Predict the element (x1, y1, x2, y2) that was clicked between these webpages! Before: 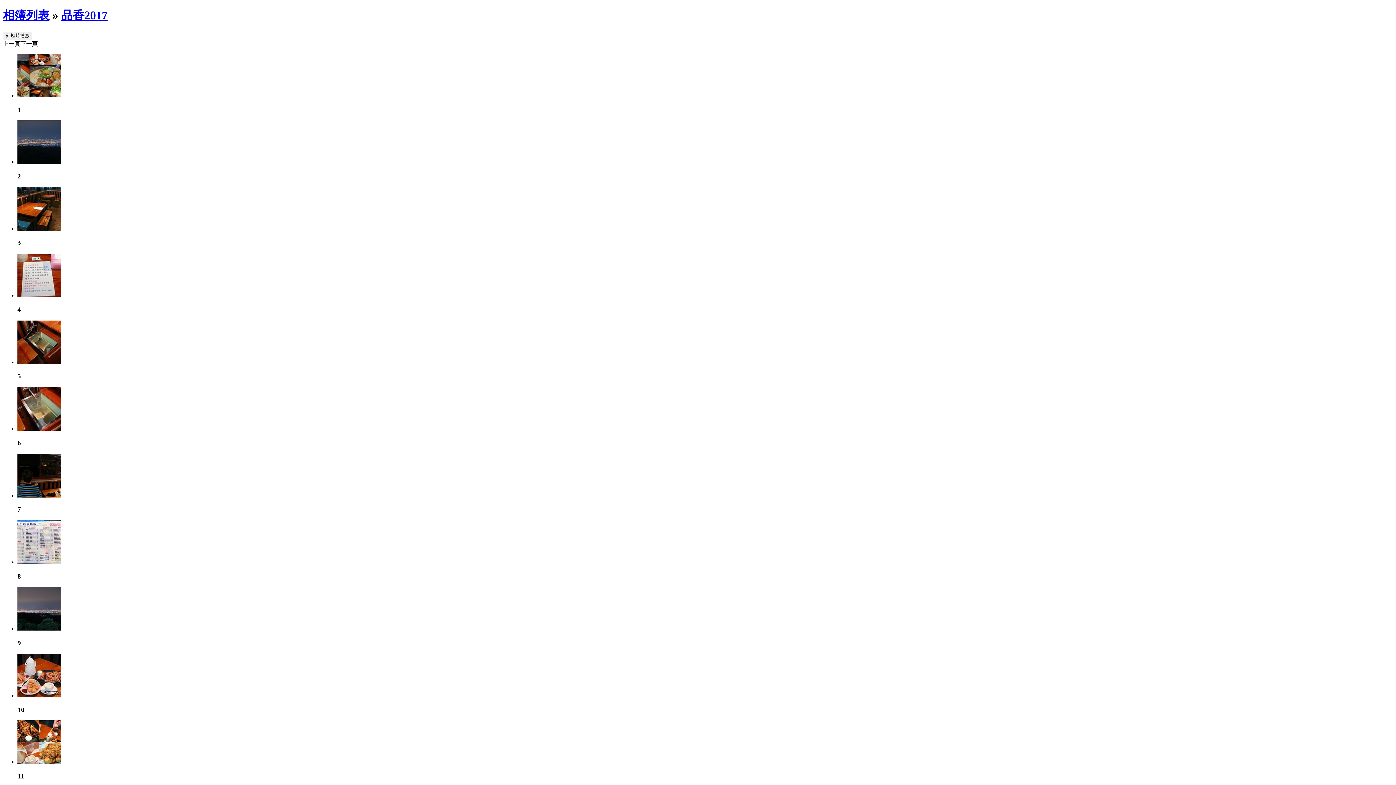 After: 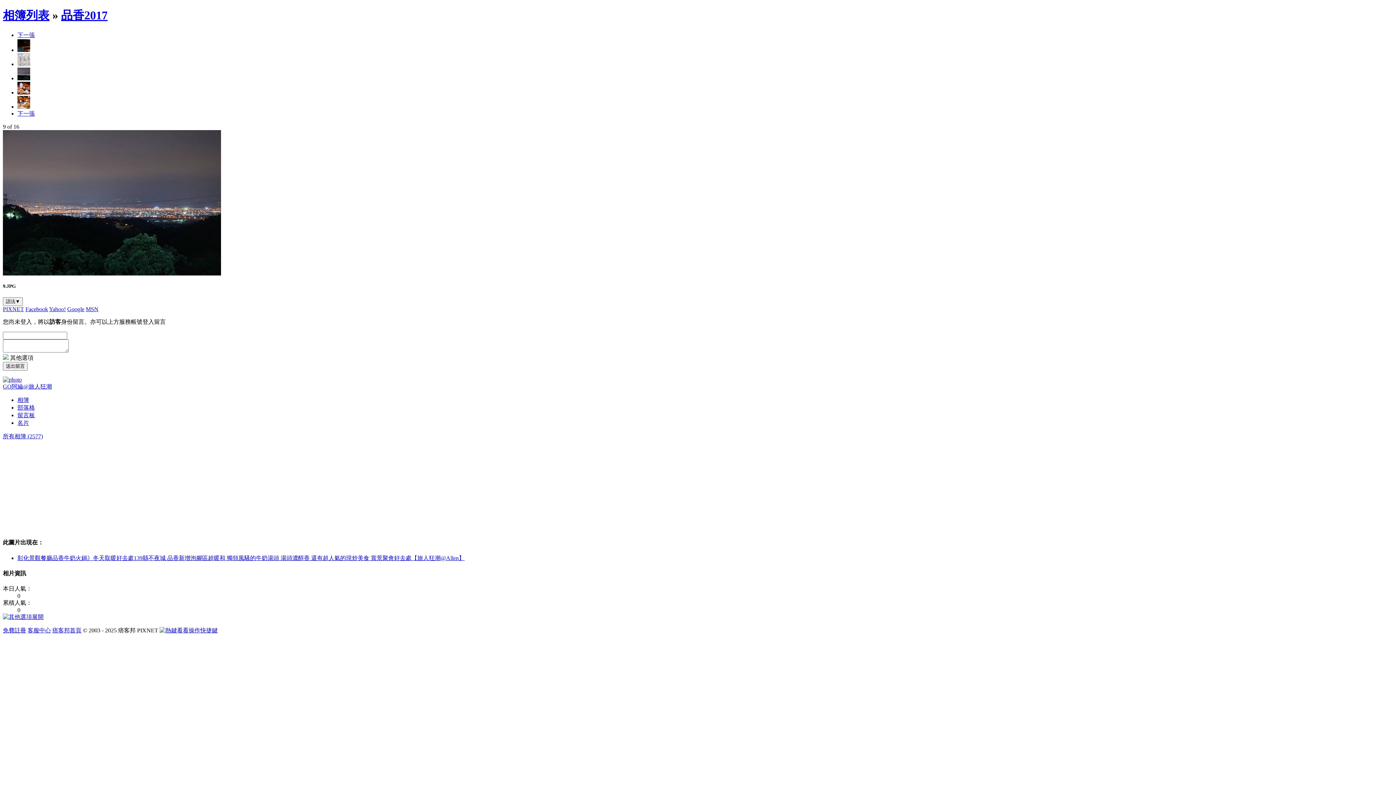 Action: bbox: (17, 625, 61, 632)